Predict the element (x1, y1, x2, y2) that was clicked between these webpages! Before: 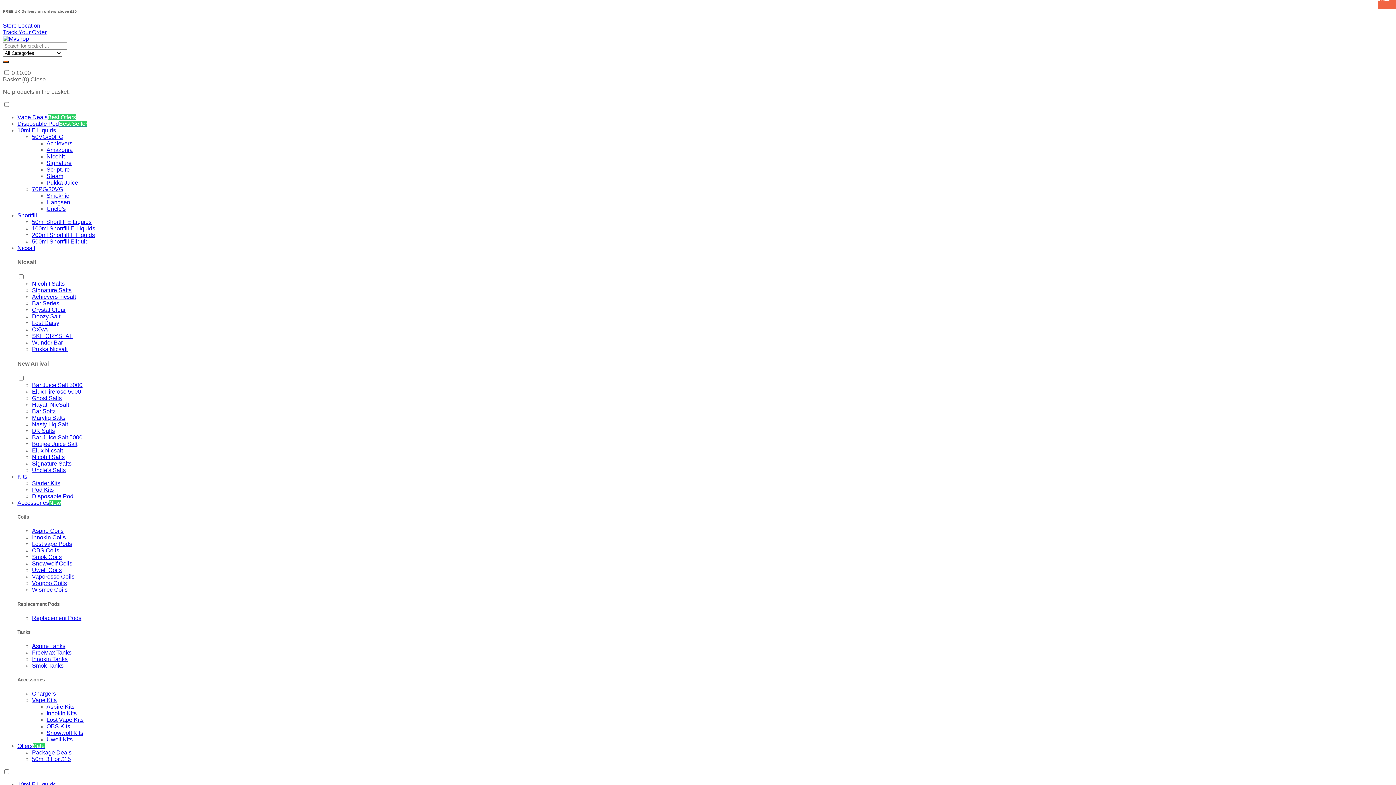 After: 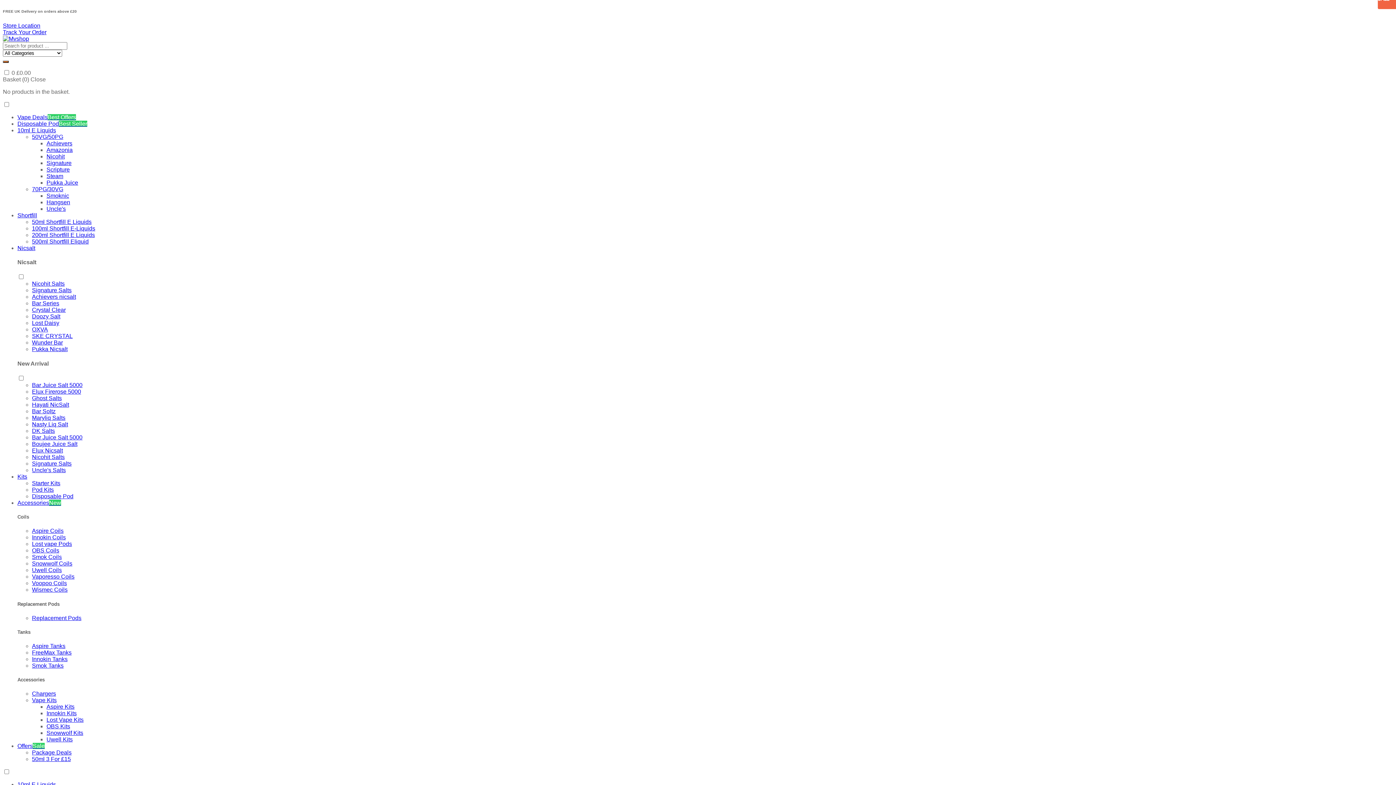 Action: label: Wunder Bar bbox: (32, 339, 62, 345)